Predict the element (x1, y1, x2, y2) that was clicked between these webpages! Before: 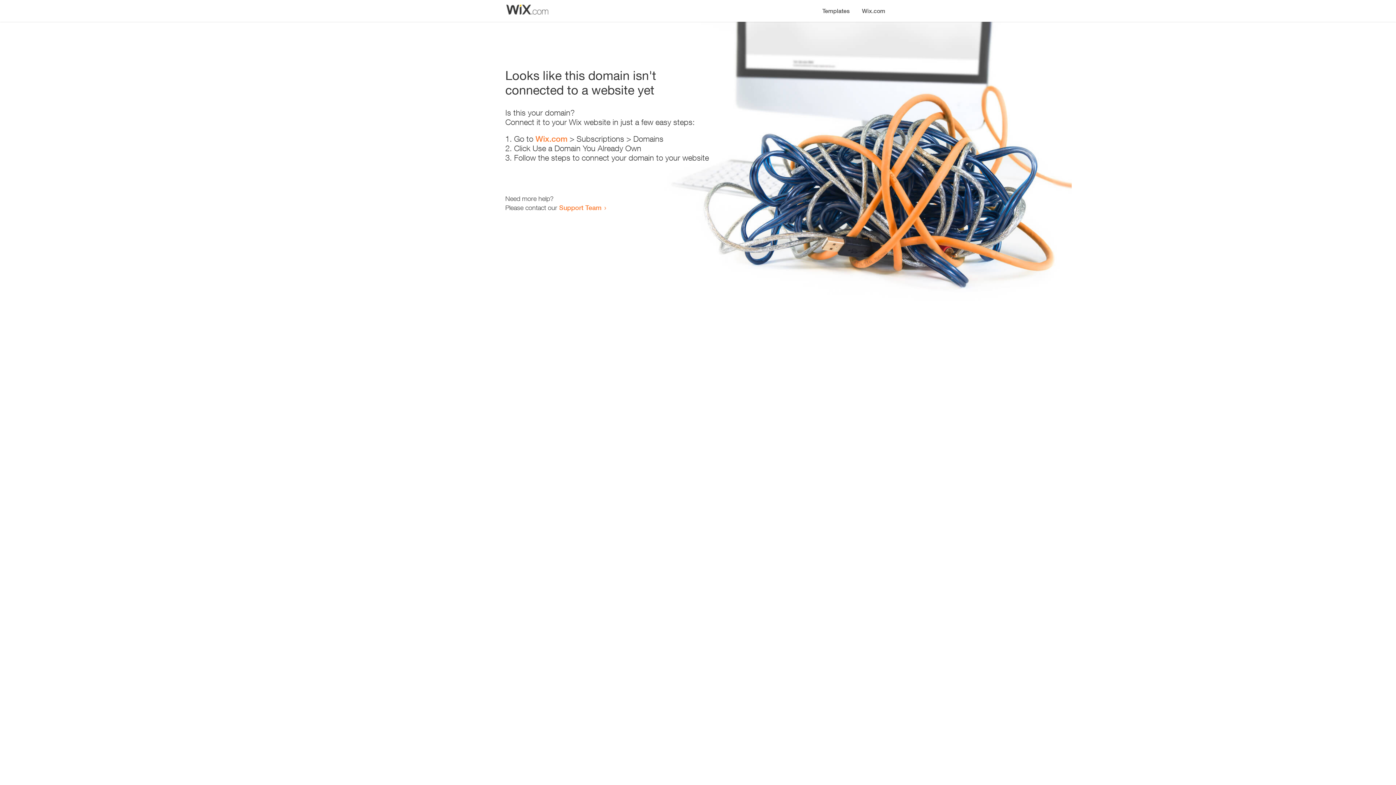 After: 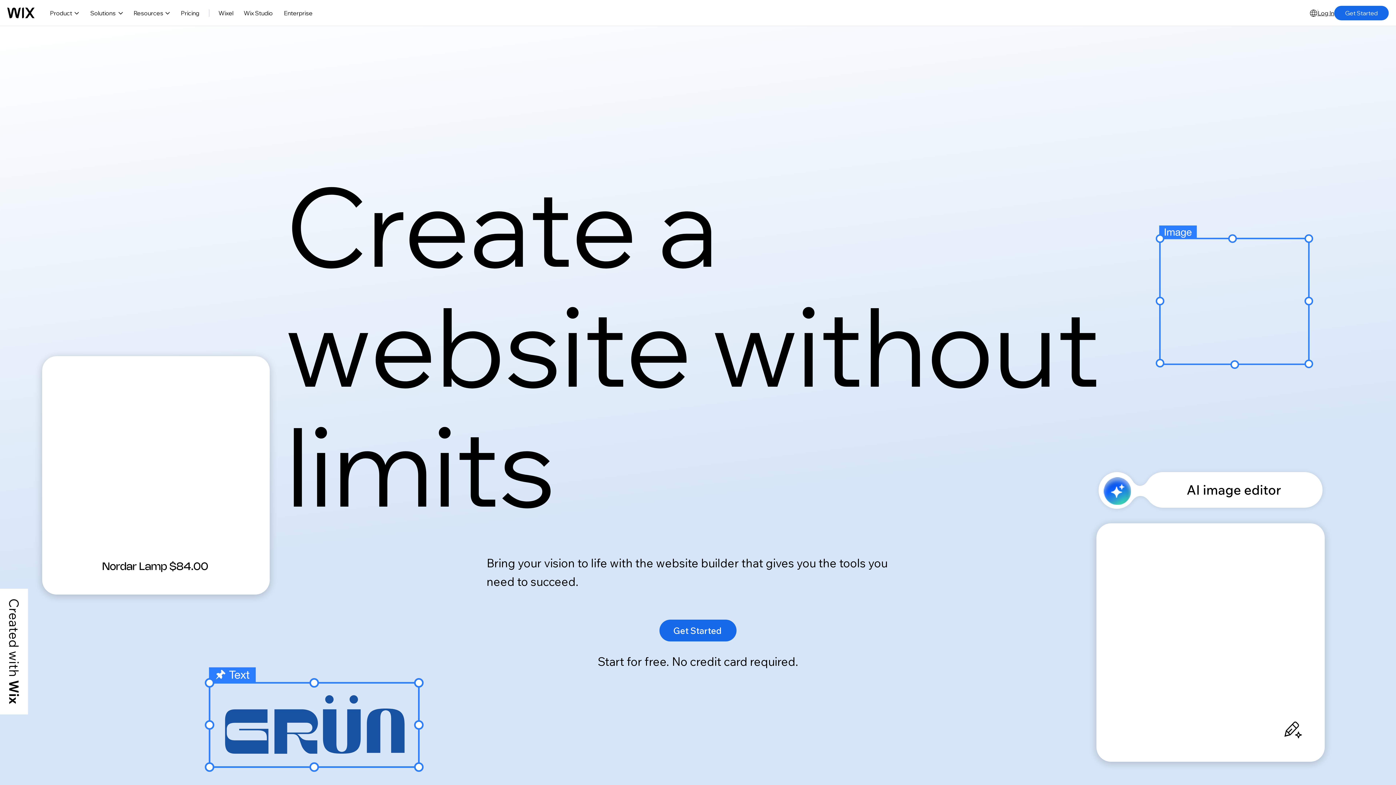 Action: label: Wix.com bbox: (856, 0, 890, 14)